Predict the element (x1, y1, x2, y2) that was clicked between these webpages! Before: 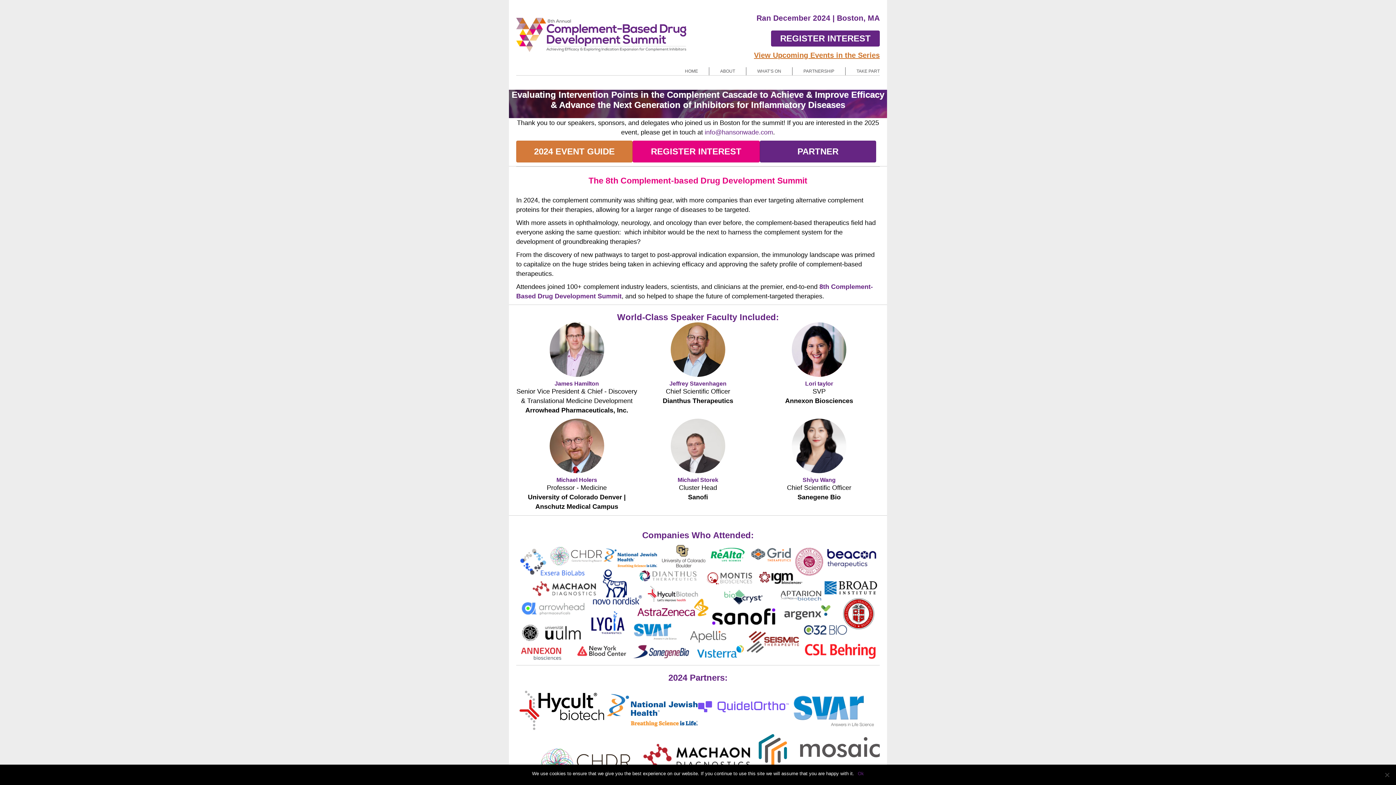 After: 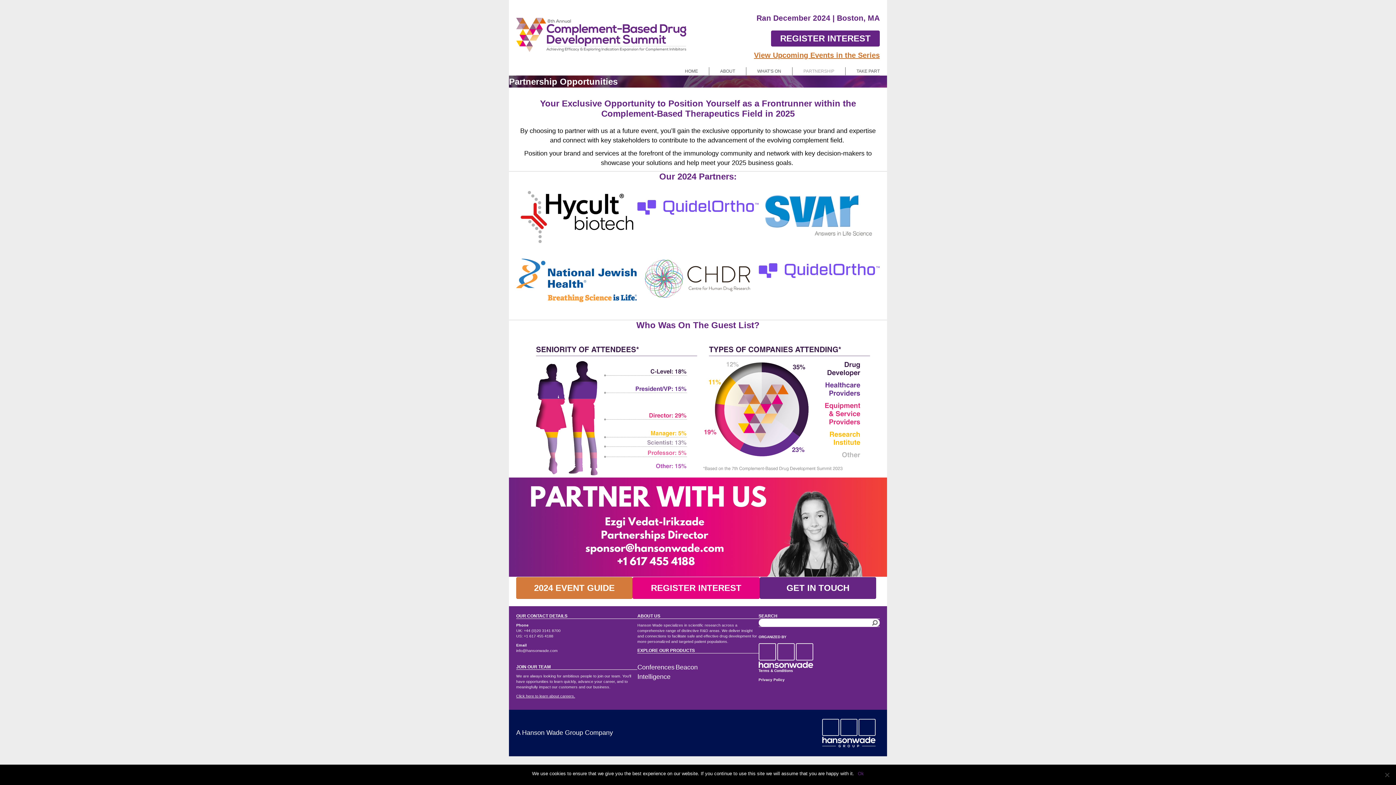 Action: bbox: (792, 67, 845, 75) label: PARTNERSHIP